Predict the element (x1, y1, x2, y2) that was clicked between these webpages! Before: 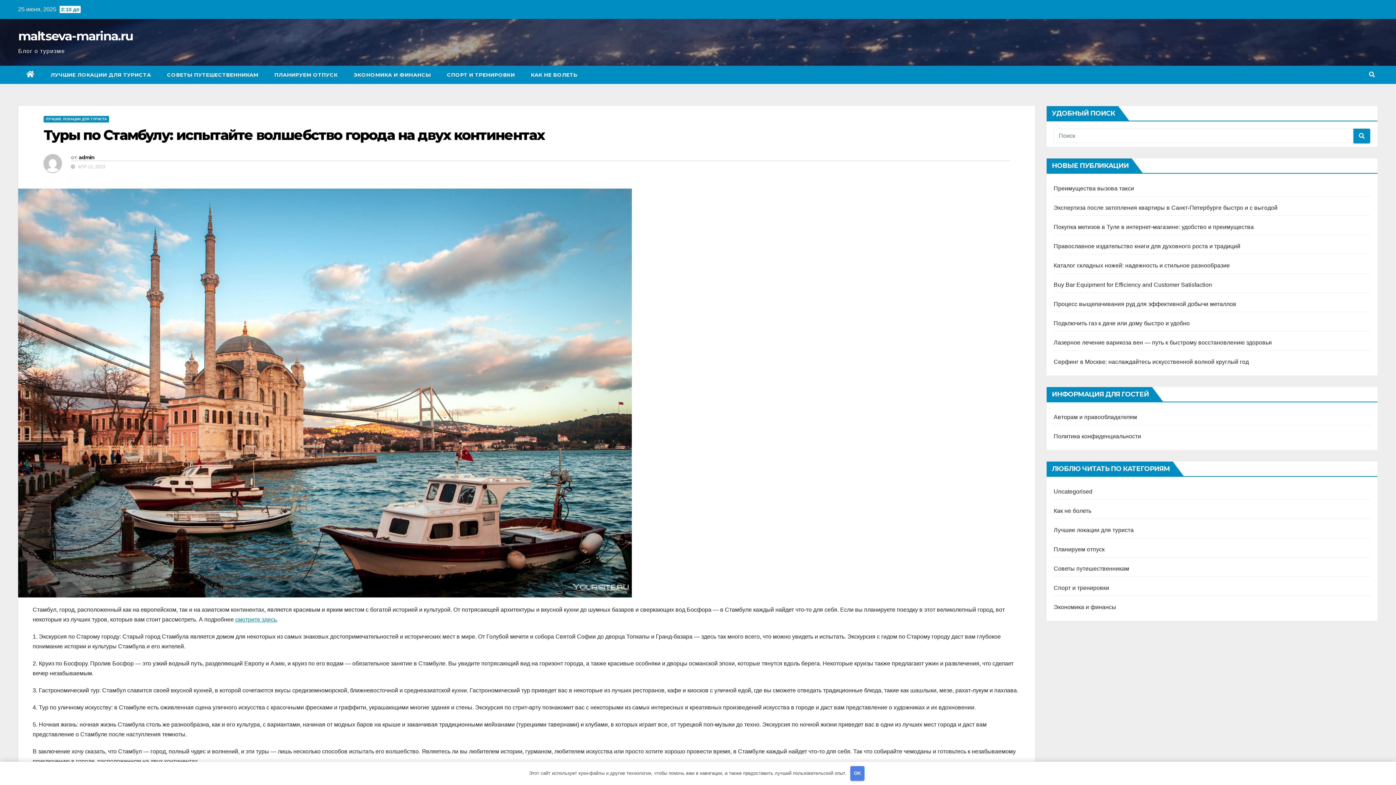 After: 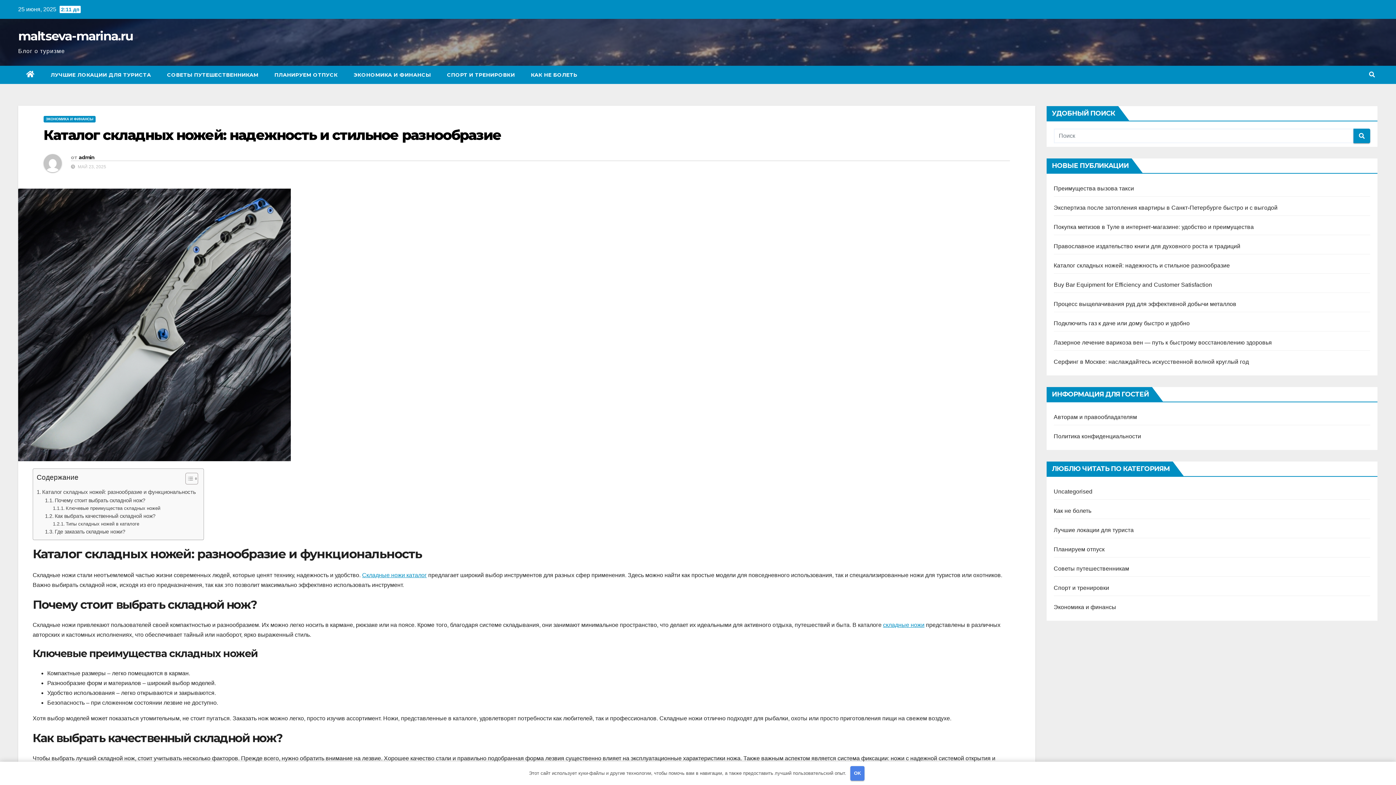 Action: label: Каталог складных ножей: надежность и стильное разнообразие bbox: (1054, 262, 1230, 268)